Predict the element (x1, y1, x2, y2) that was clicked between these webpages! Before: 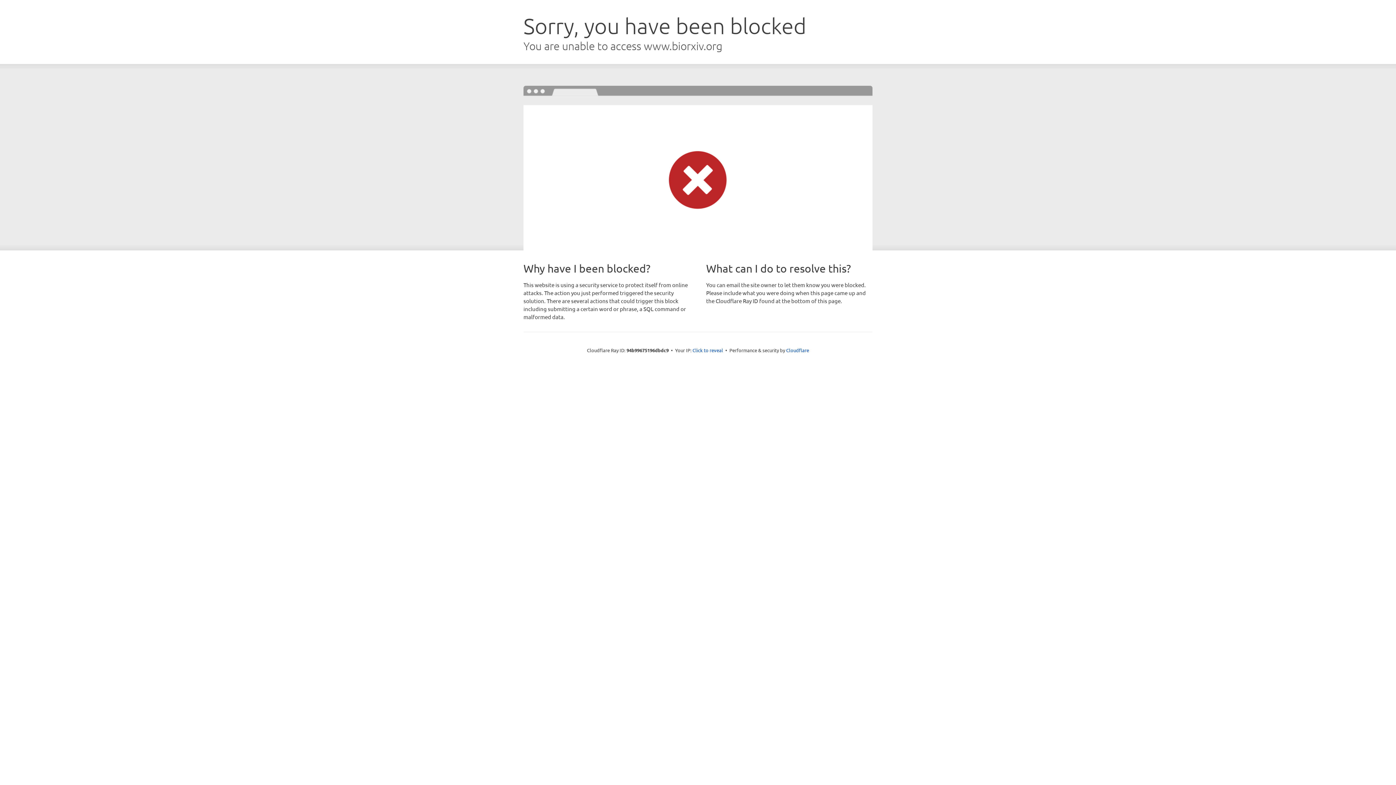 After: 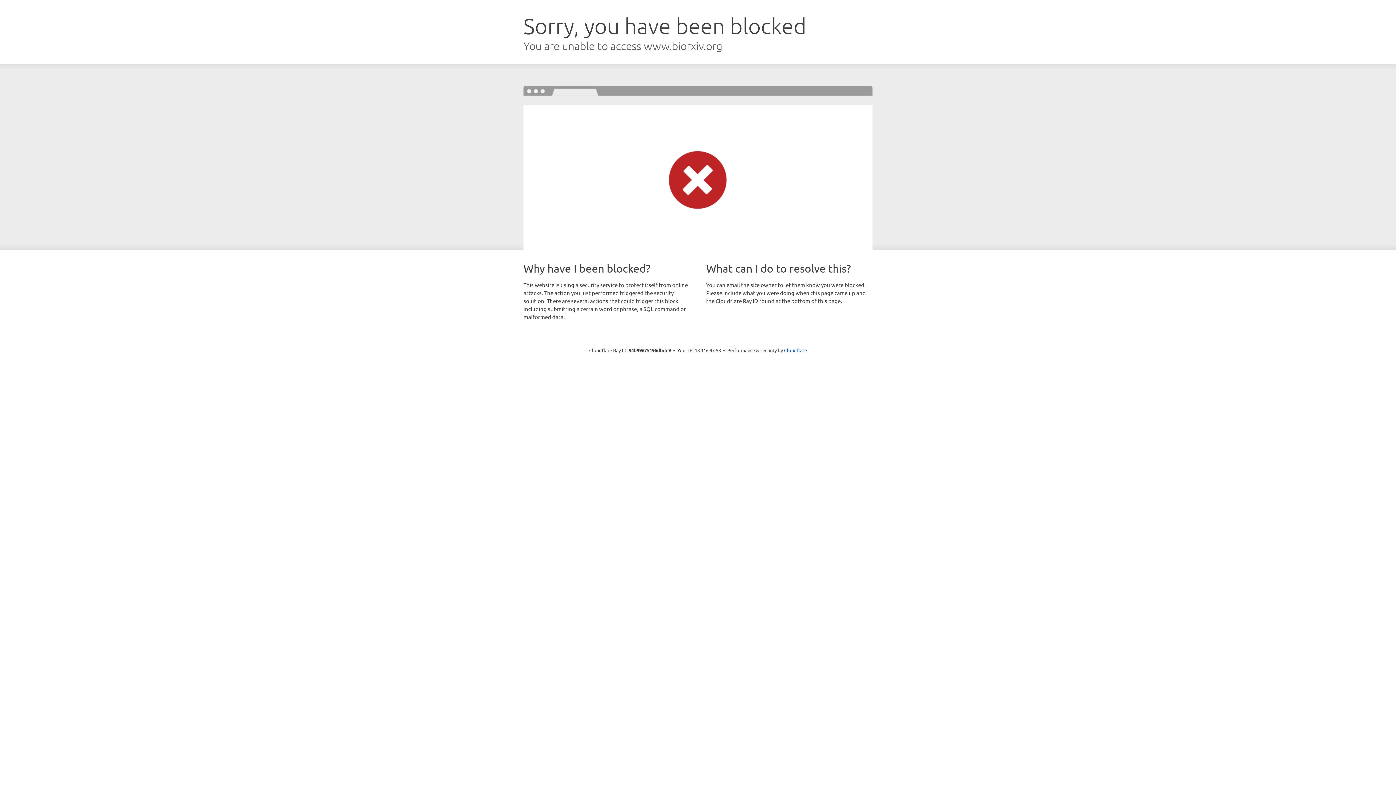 Action: label: Click to reveal bbox: (692, 346, 723, 353)